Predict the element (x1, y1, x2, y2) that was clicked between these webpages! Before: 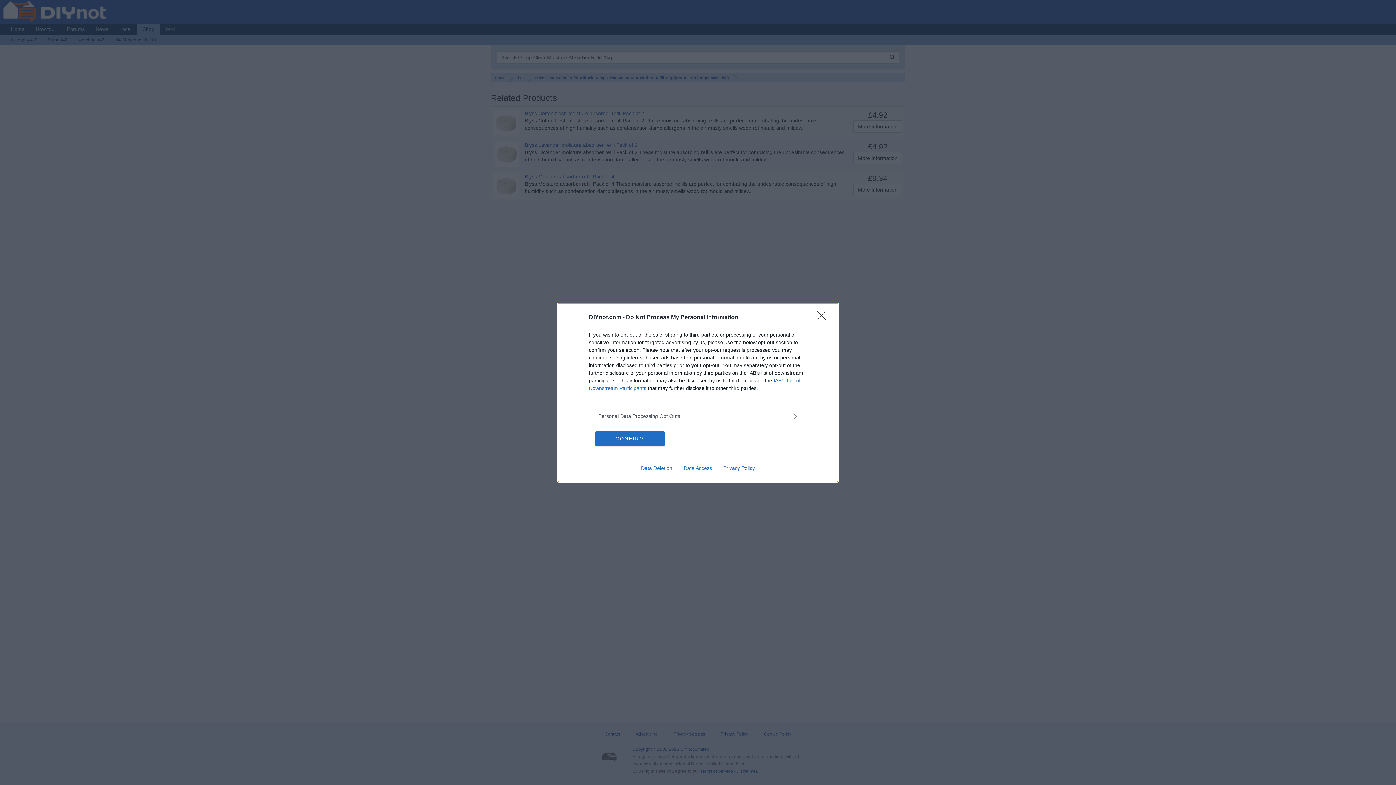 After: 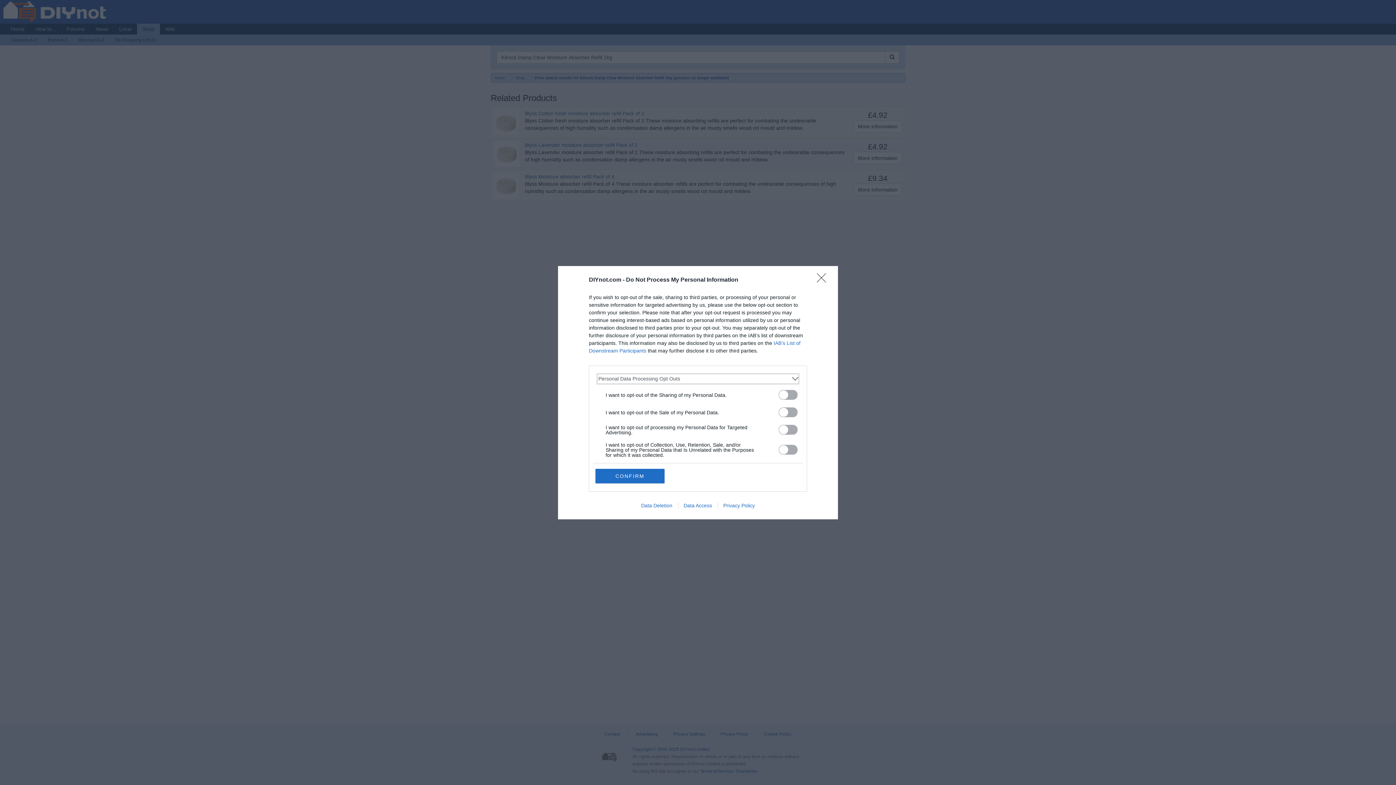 Action: label: Opt-Outs bbox: (598, 412, 797, 420)